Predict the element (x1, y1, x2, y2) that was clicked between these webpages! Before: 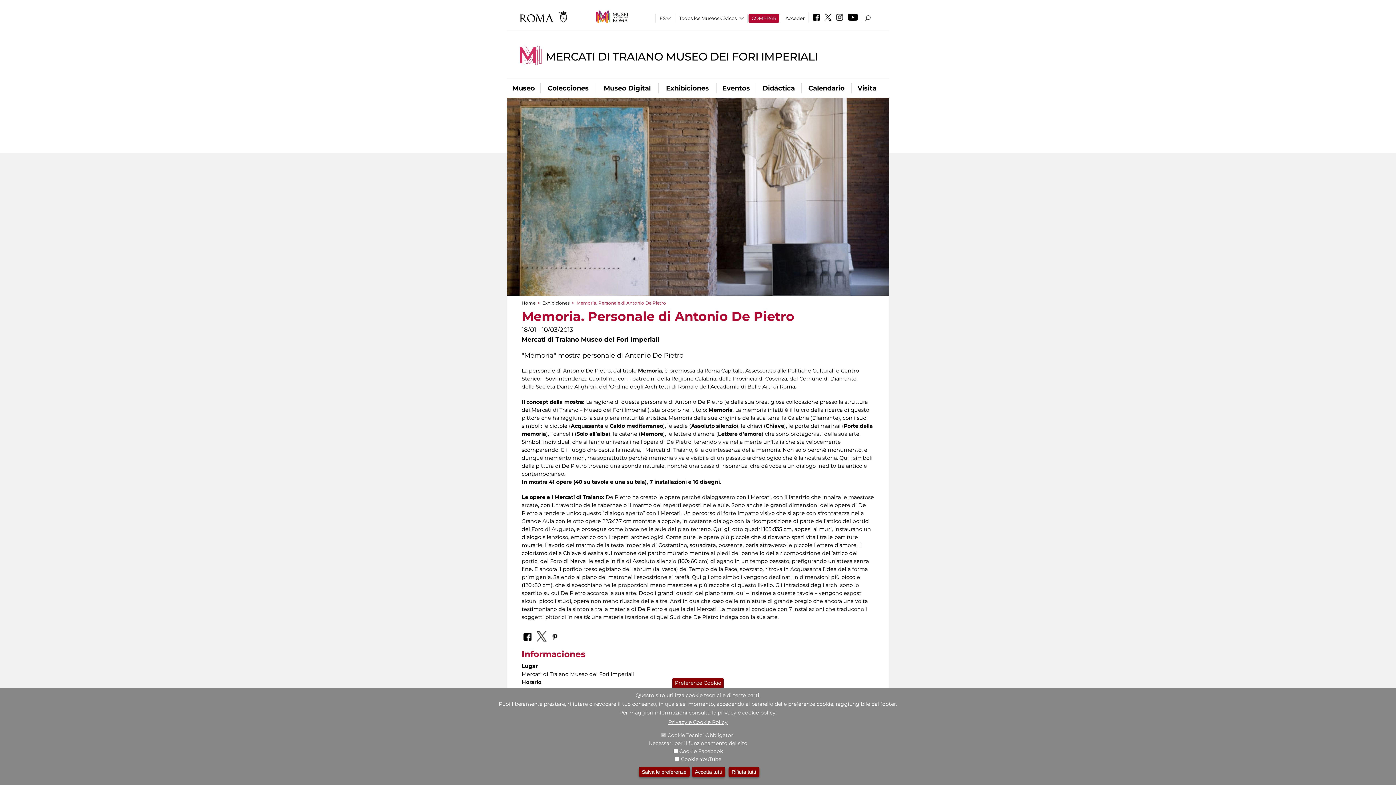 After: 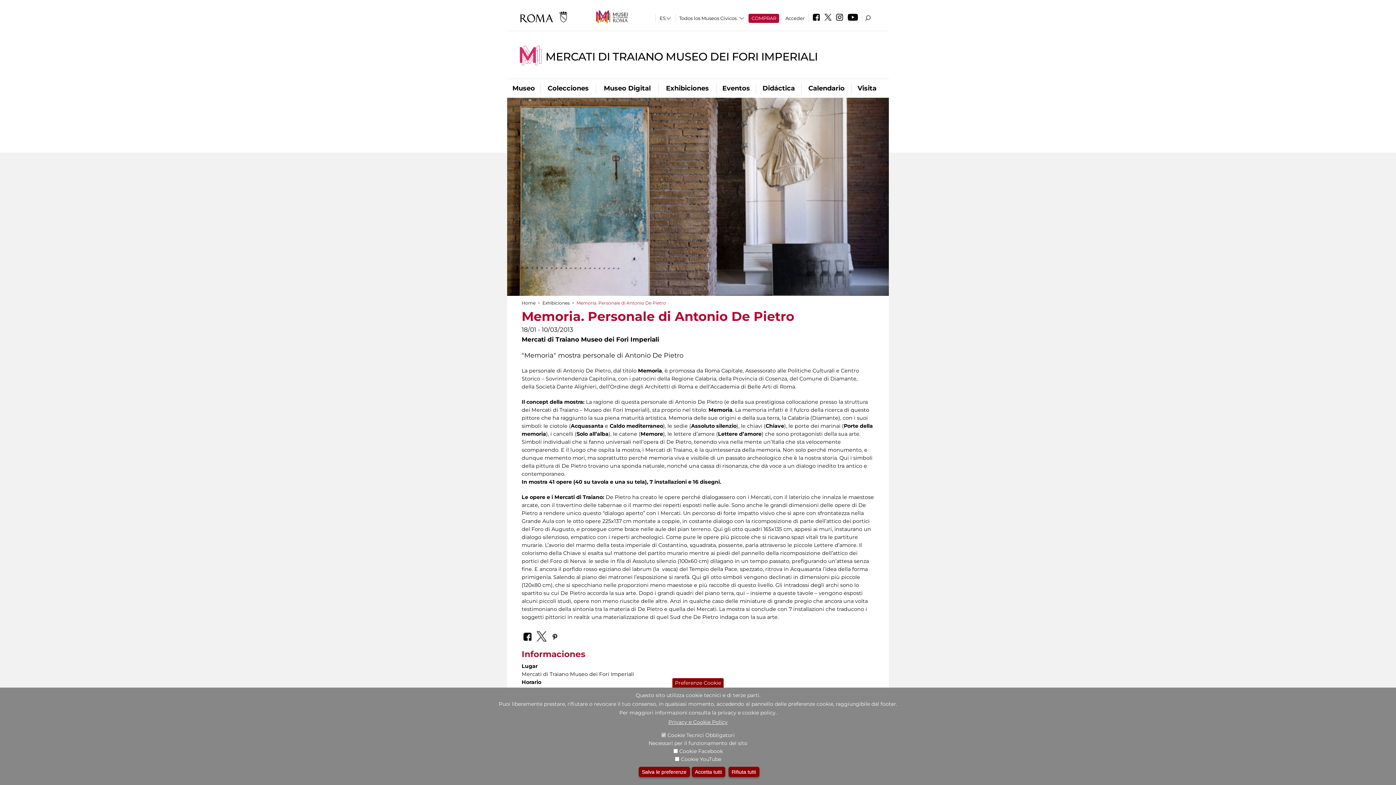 Action: bbox: (823, 16, 833, 21)